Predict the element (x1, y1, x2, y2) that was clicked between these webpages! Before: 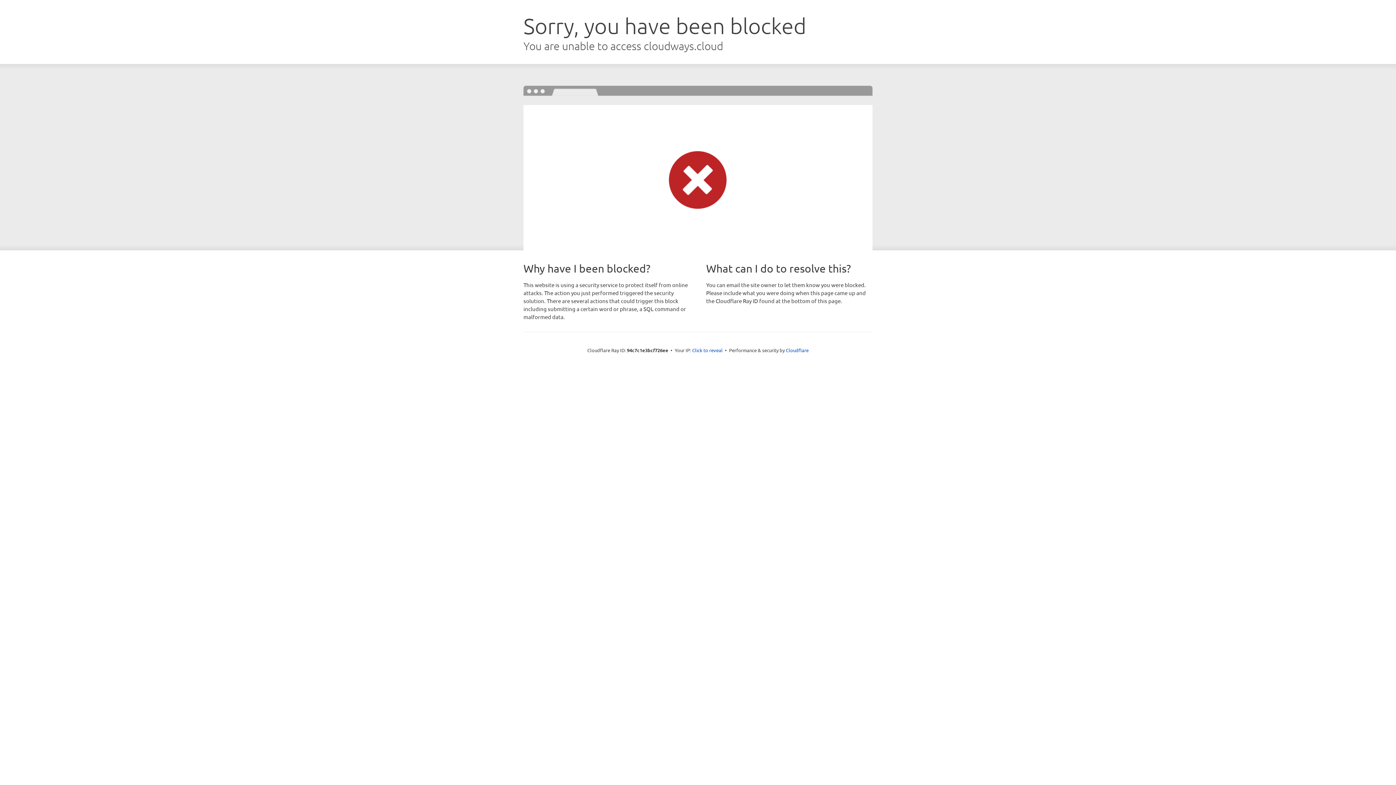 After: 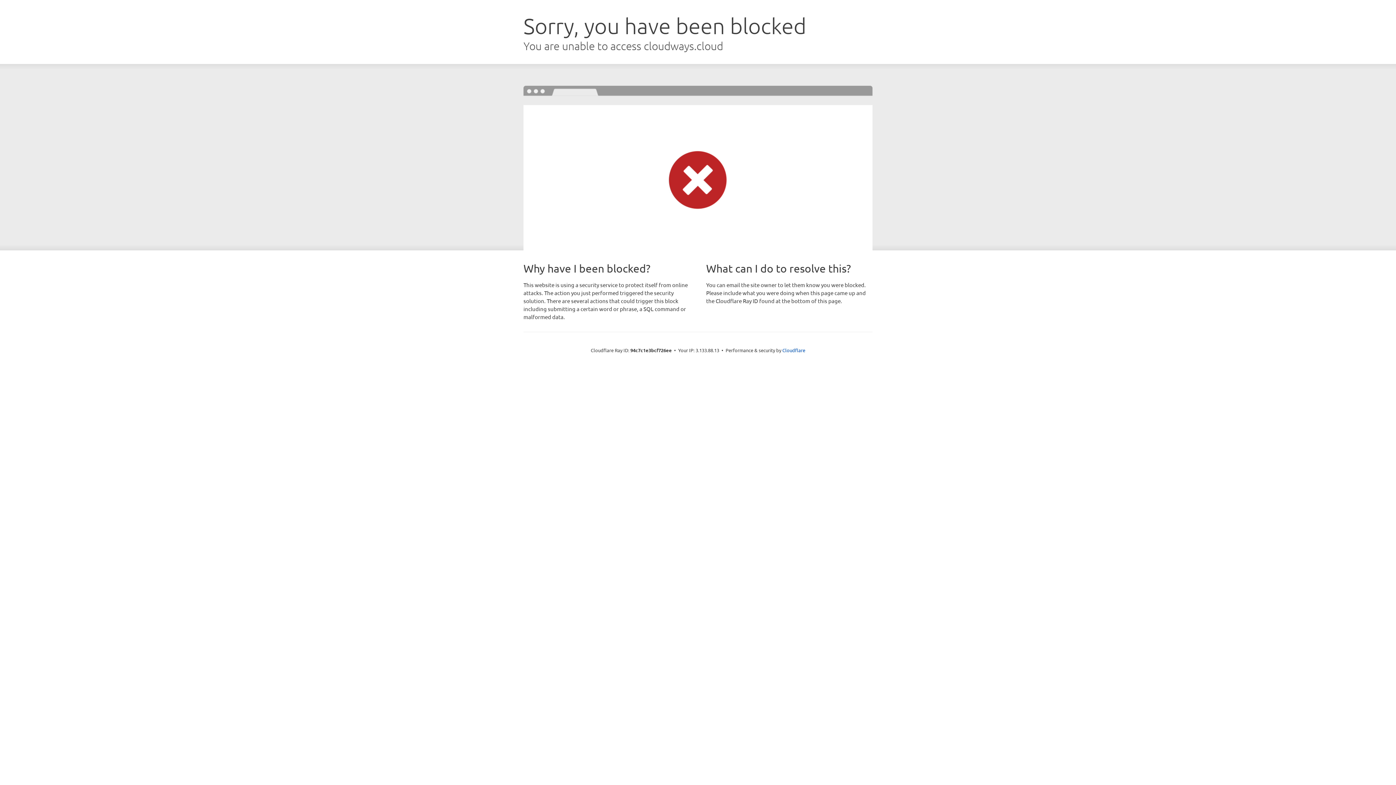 Action: label: Click to reveal bbox: (692, 346, 722, 353)